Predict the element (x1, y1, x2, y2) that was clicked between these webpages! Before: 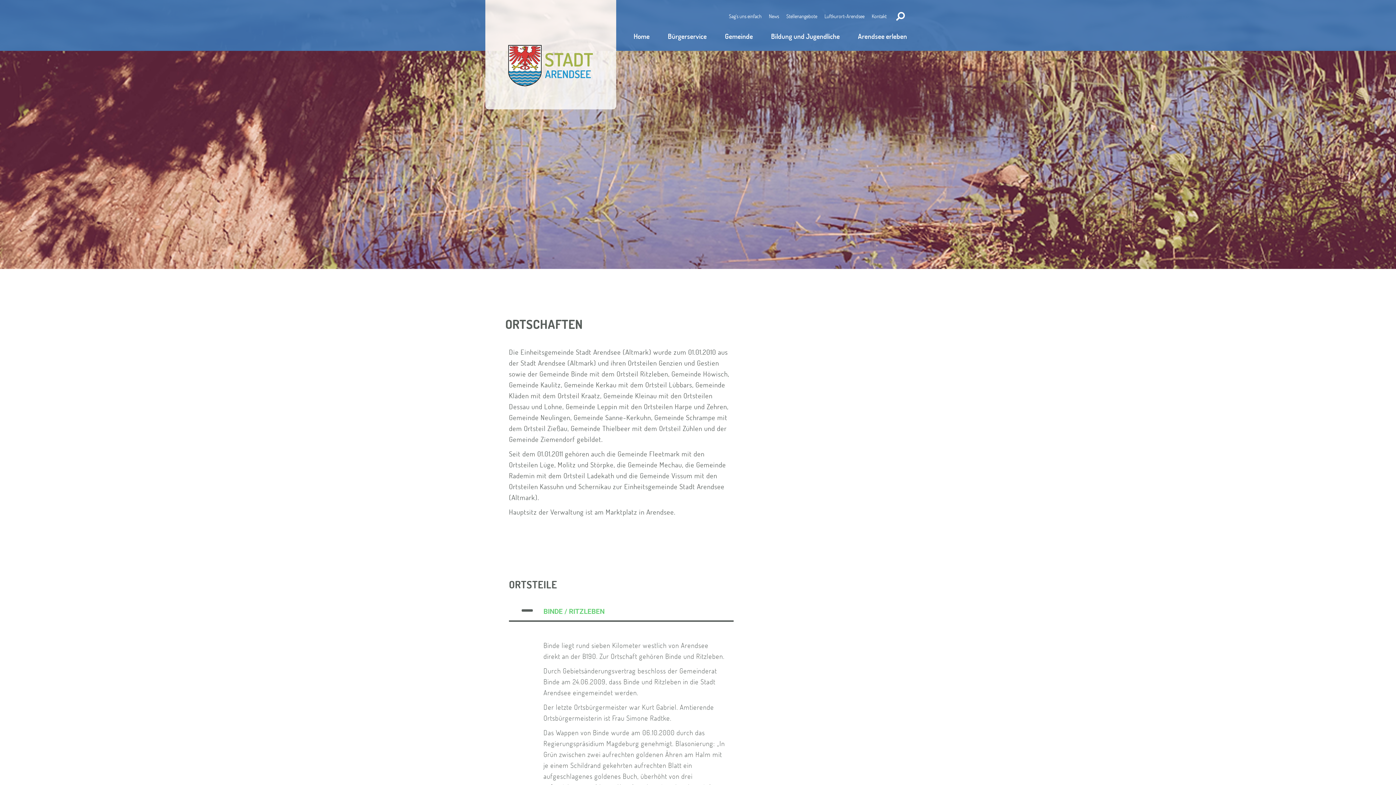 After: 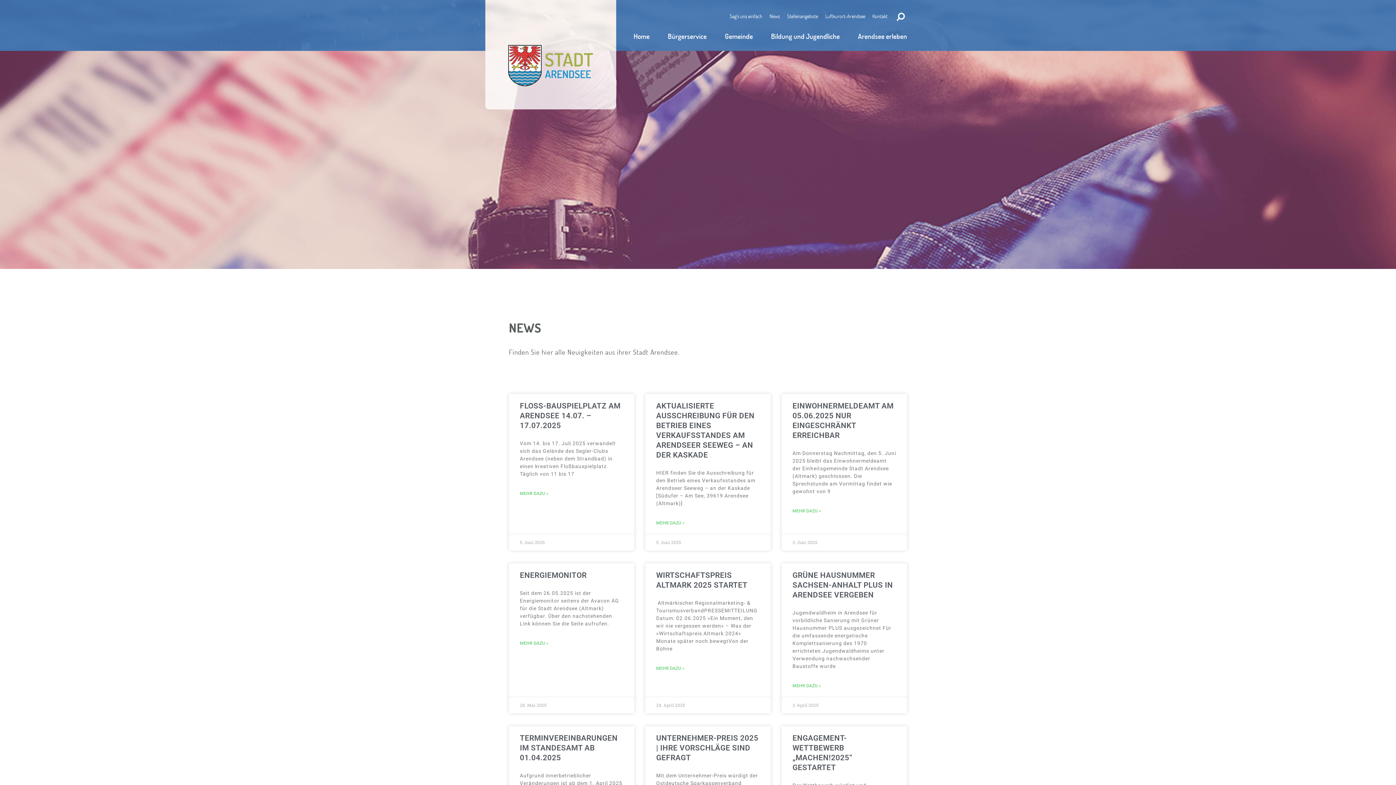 Action: label: News bbox: (769, 9, 779, 23)